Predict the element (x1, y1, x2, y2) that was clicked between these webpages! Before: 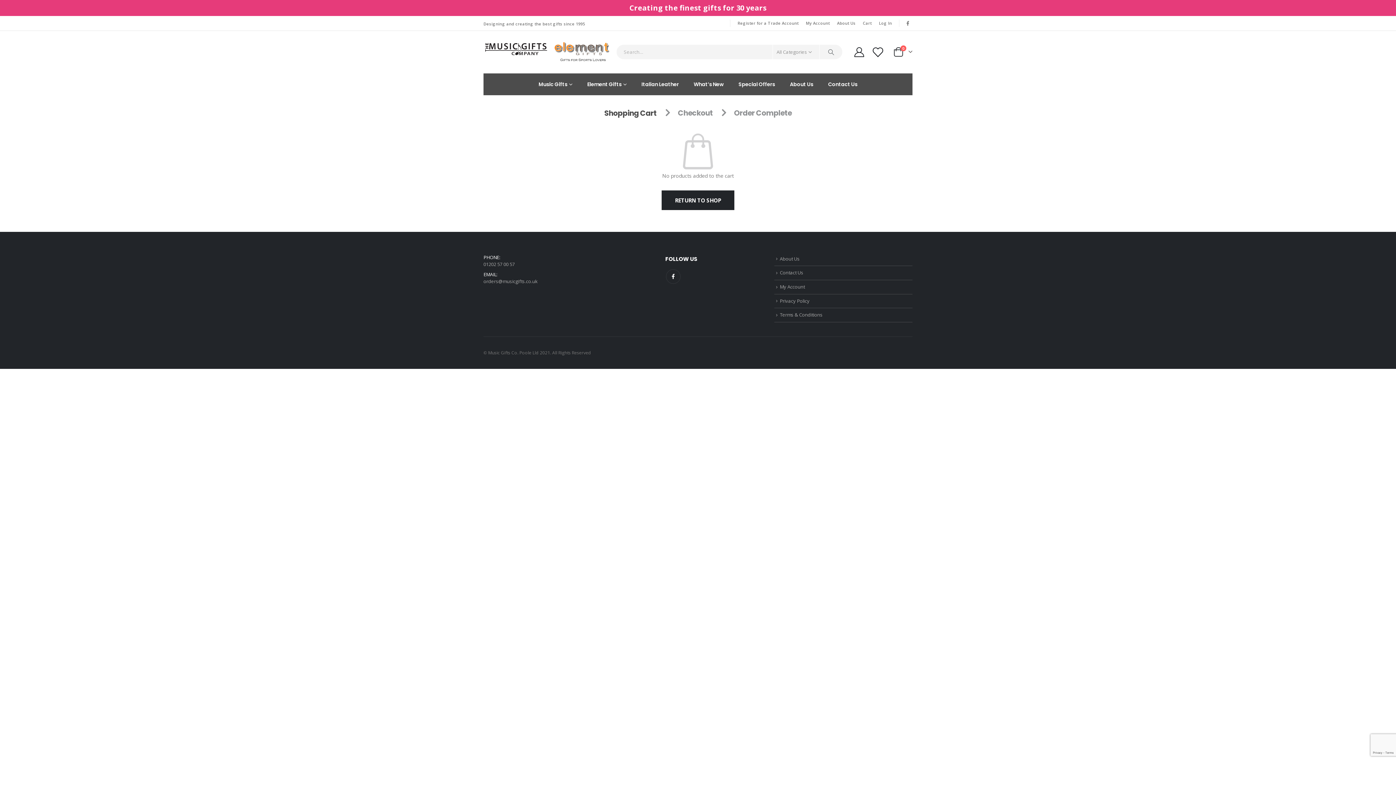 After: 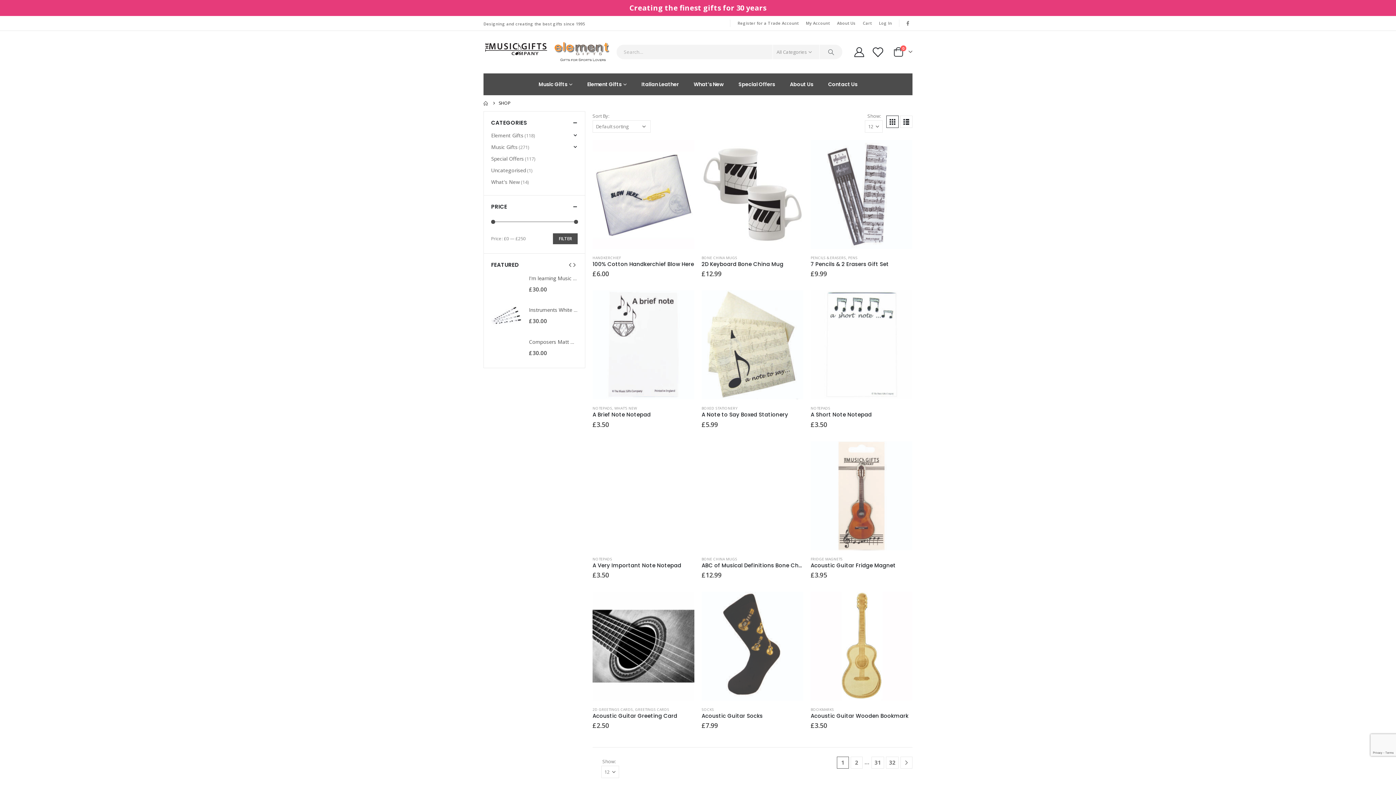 Action: label: RETURN TO SHOP bbox: (661, 190, 734, 210)